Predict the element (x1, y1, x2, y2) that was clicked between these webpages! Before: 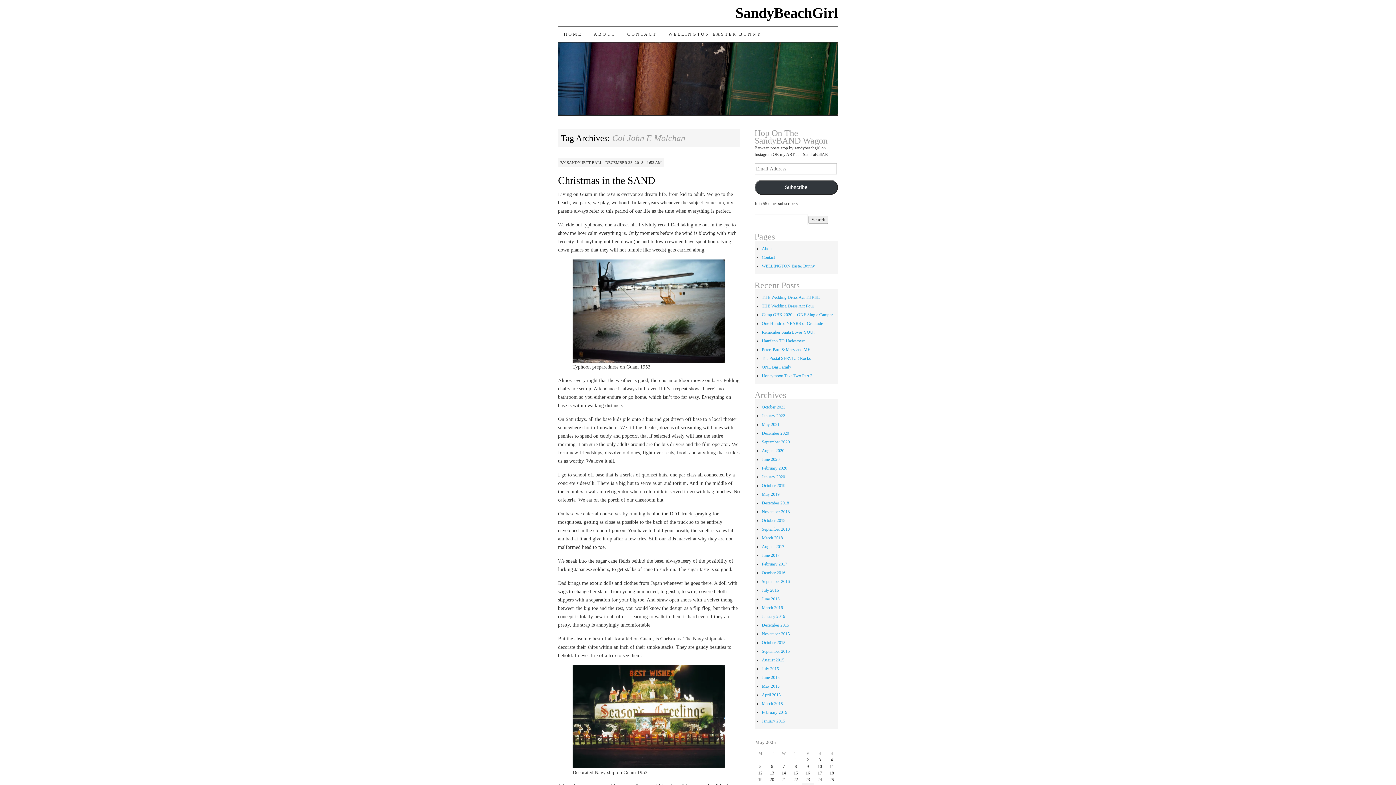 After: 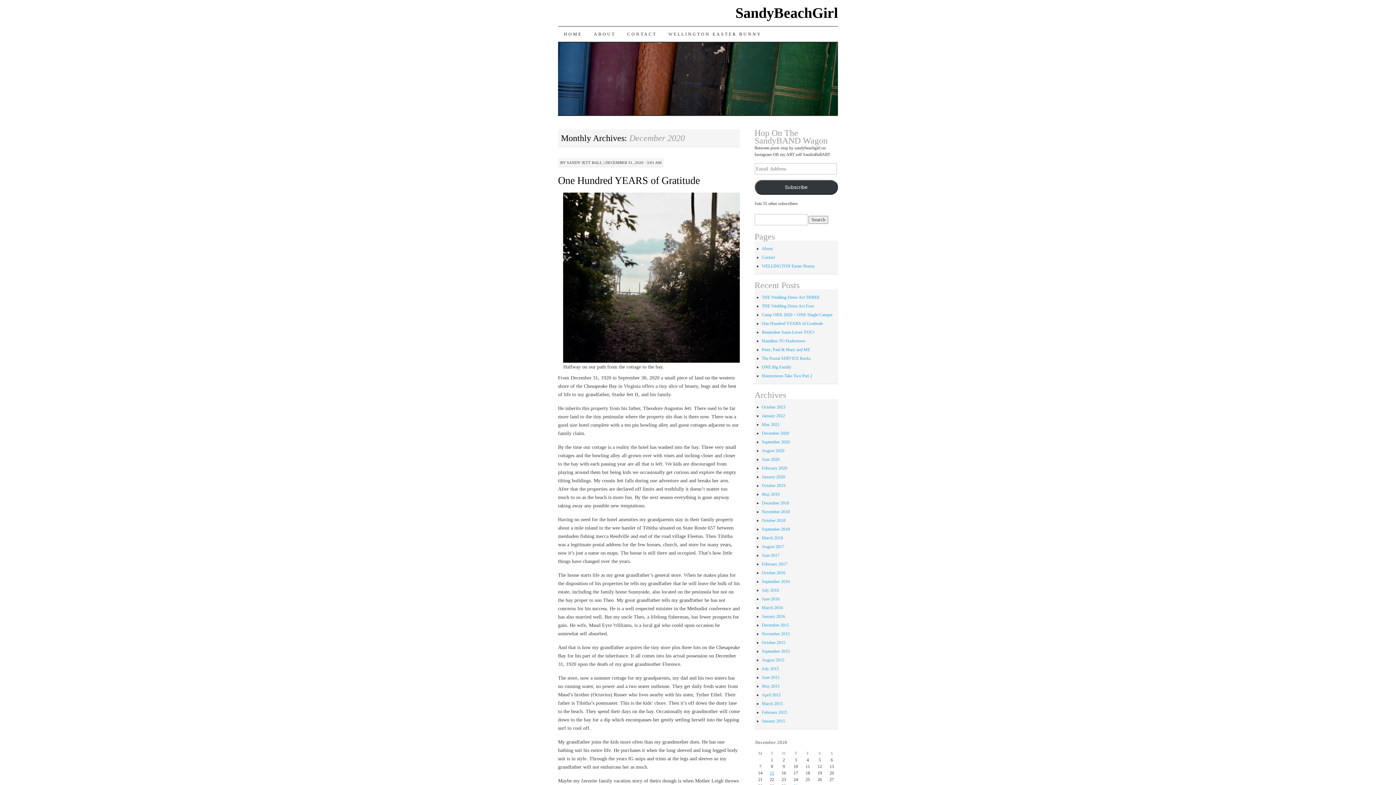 Action: bbox: (762, 431, 789, 436) label: December 2020